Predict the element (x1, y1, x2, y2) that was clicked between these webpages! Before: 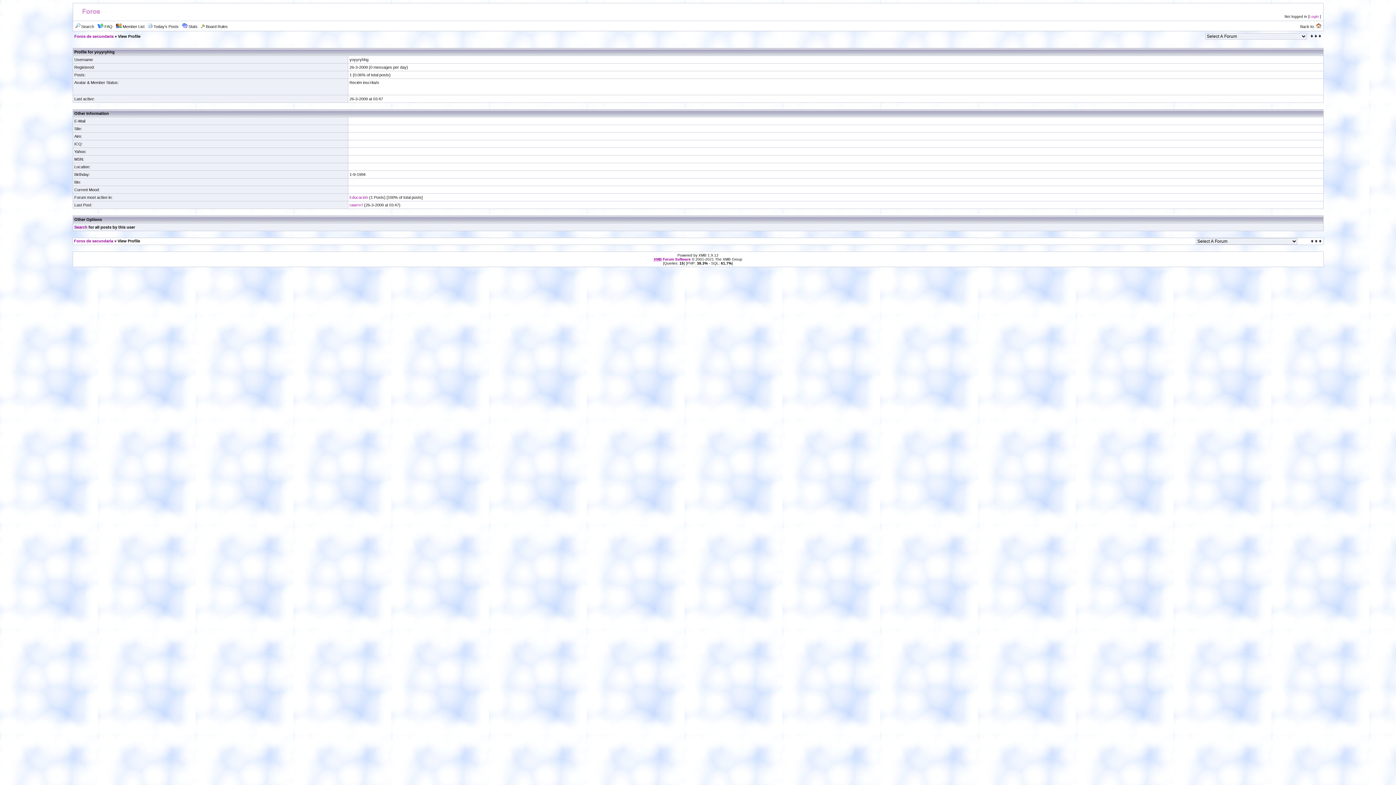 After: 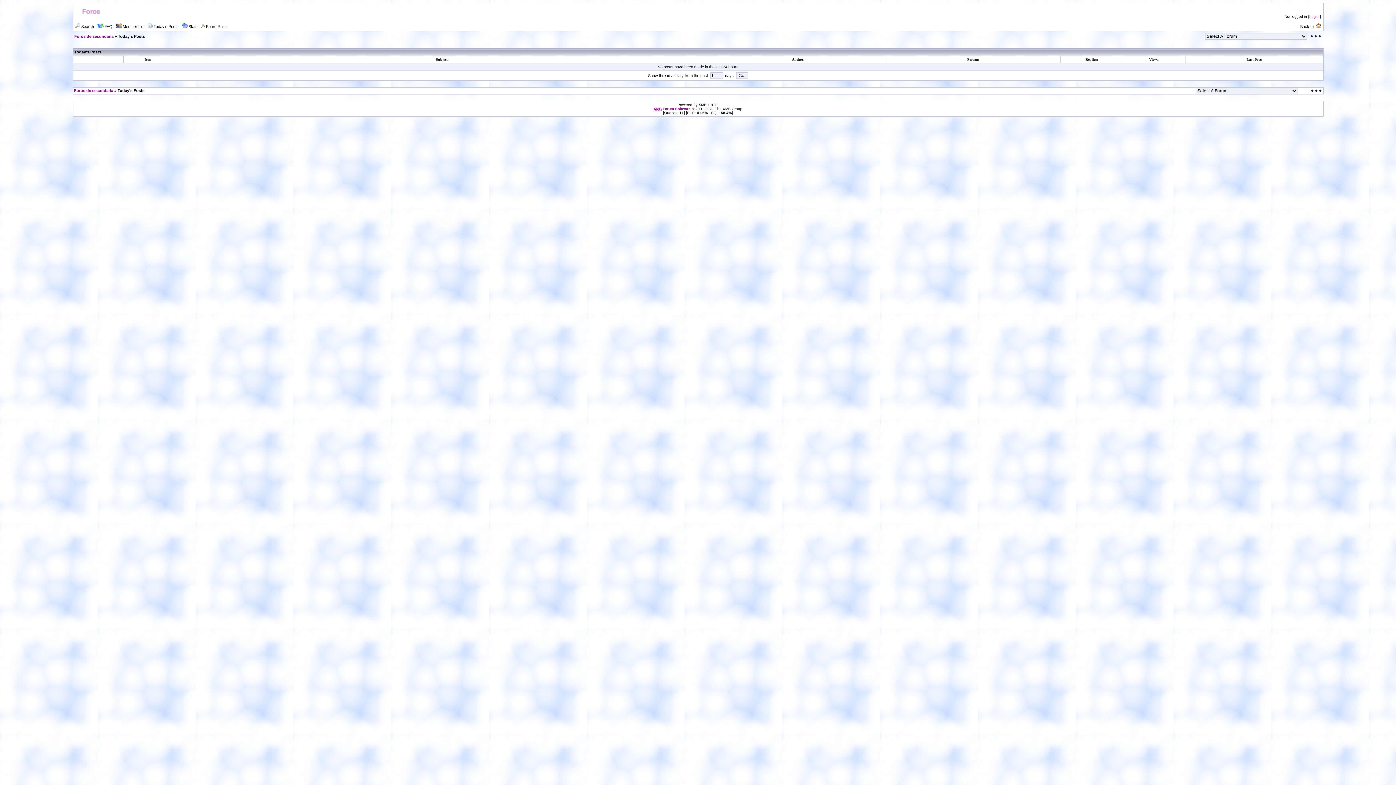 Action: label: Today's Posts bbox: (153, 24, 178, 28)